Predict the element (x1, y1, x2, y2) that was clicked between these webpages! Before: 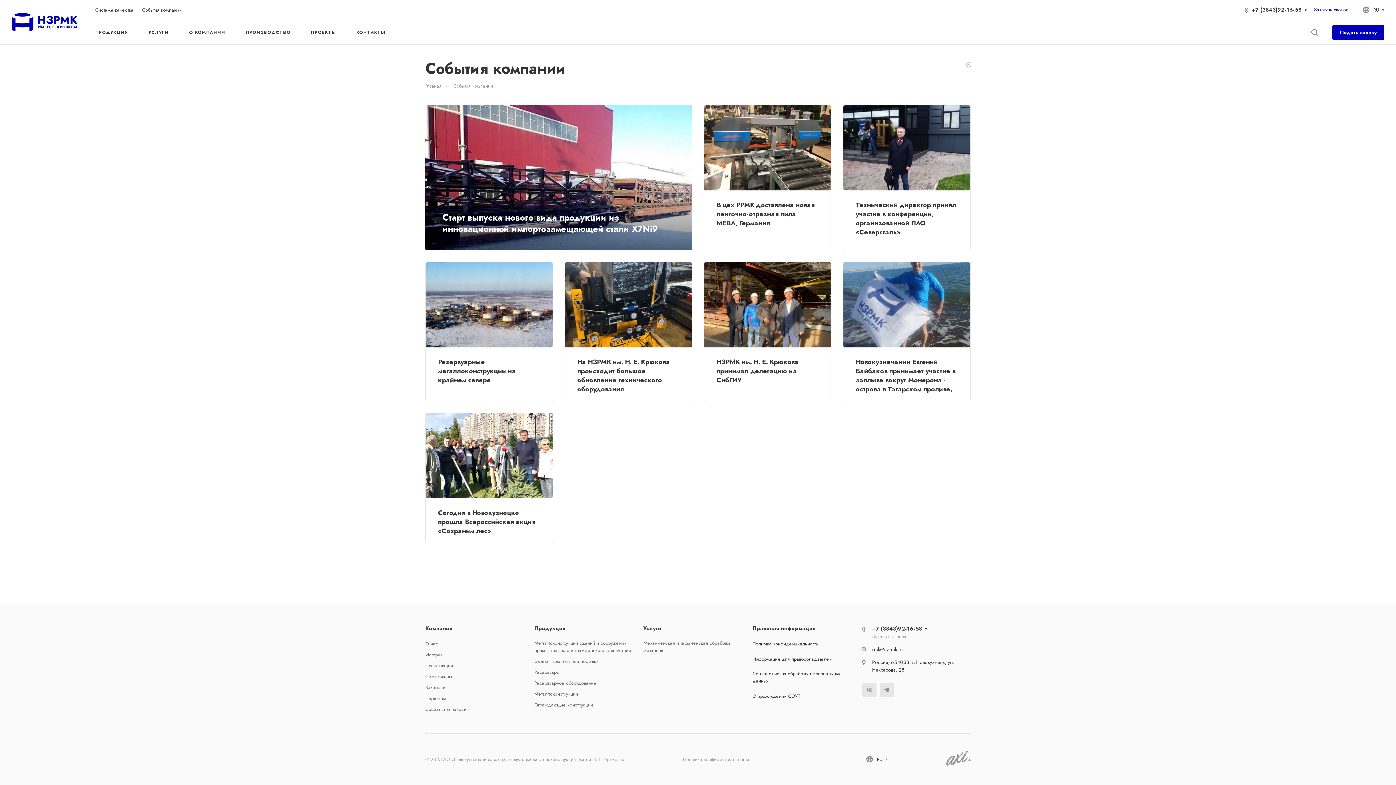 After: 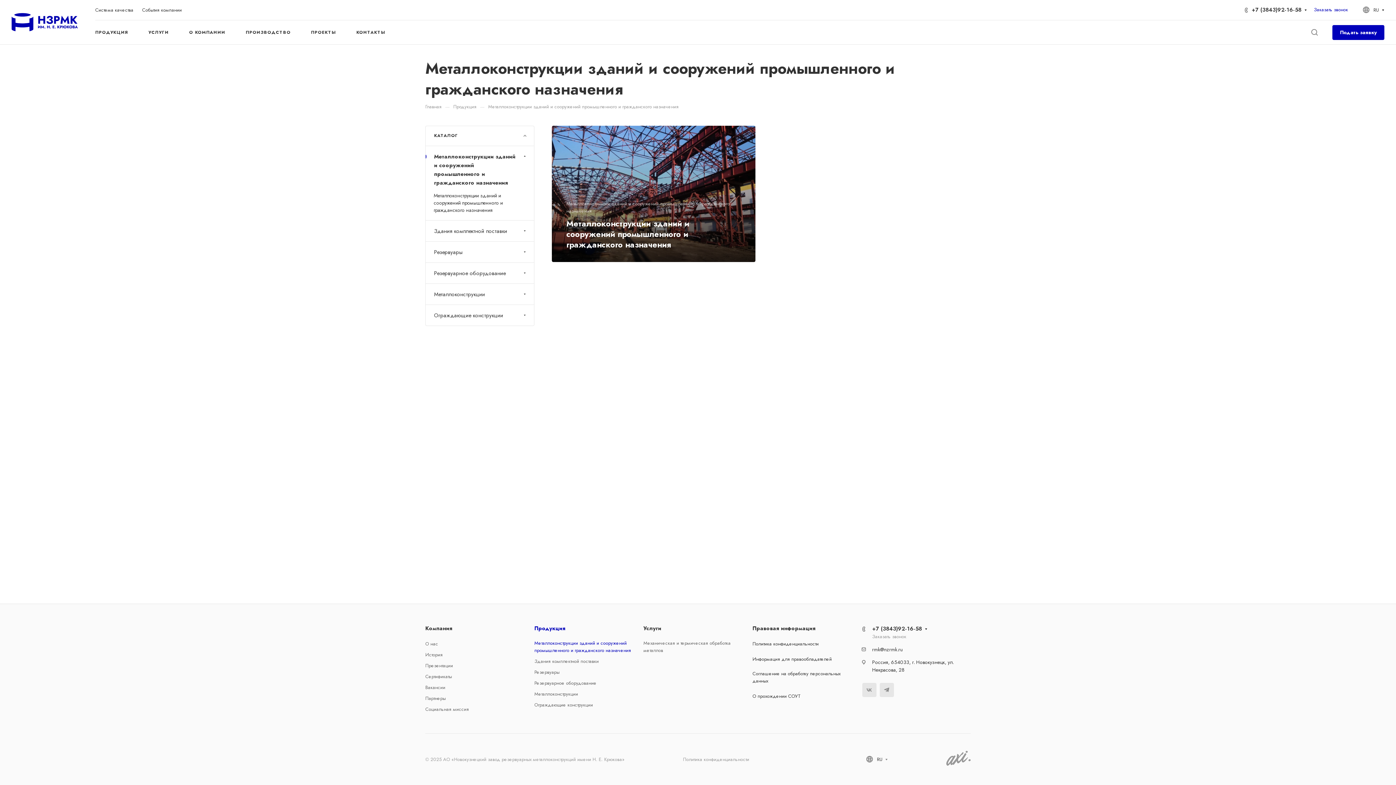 Action: label: Металлоконструкции зданий и сооружений промышленного и гражданского назначения bbox: (534, 640, 631, 654)